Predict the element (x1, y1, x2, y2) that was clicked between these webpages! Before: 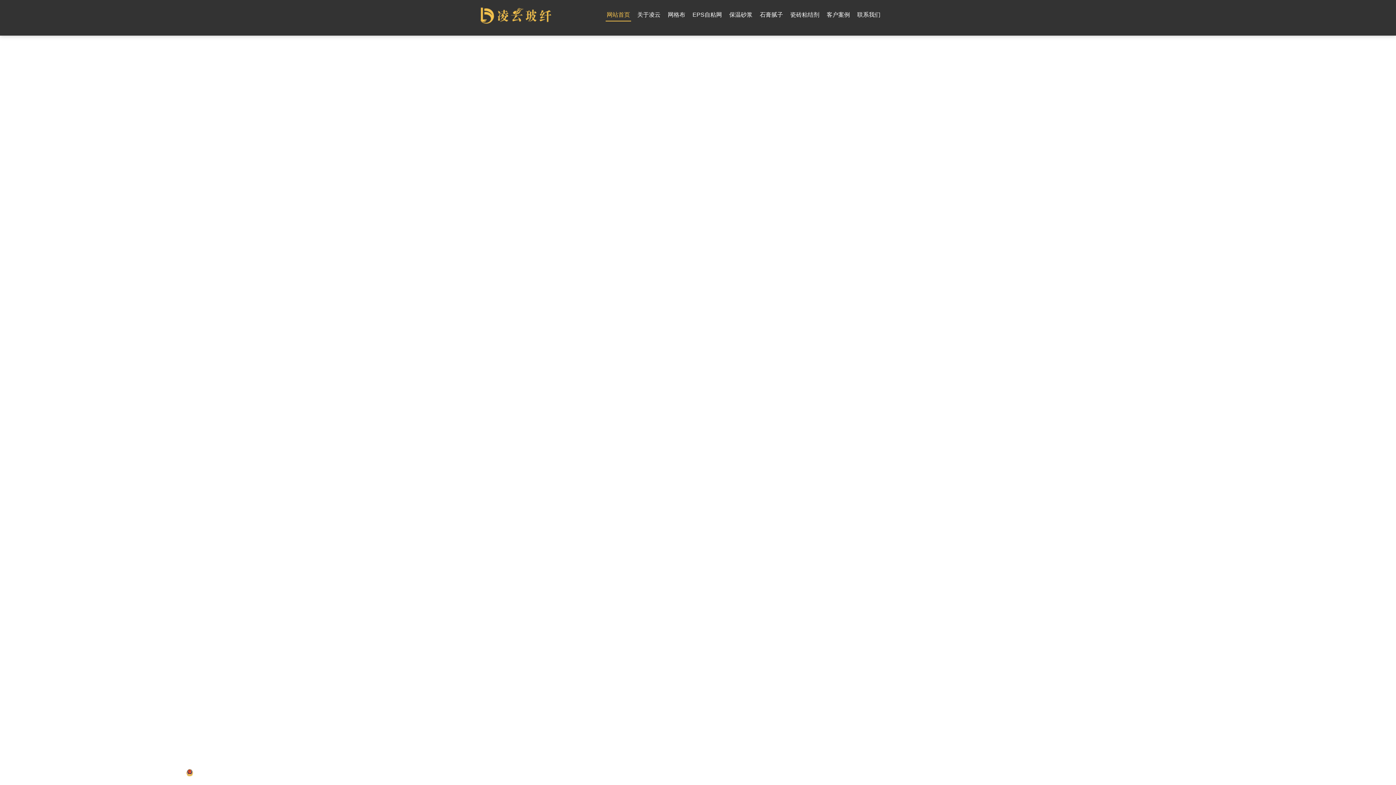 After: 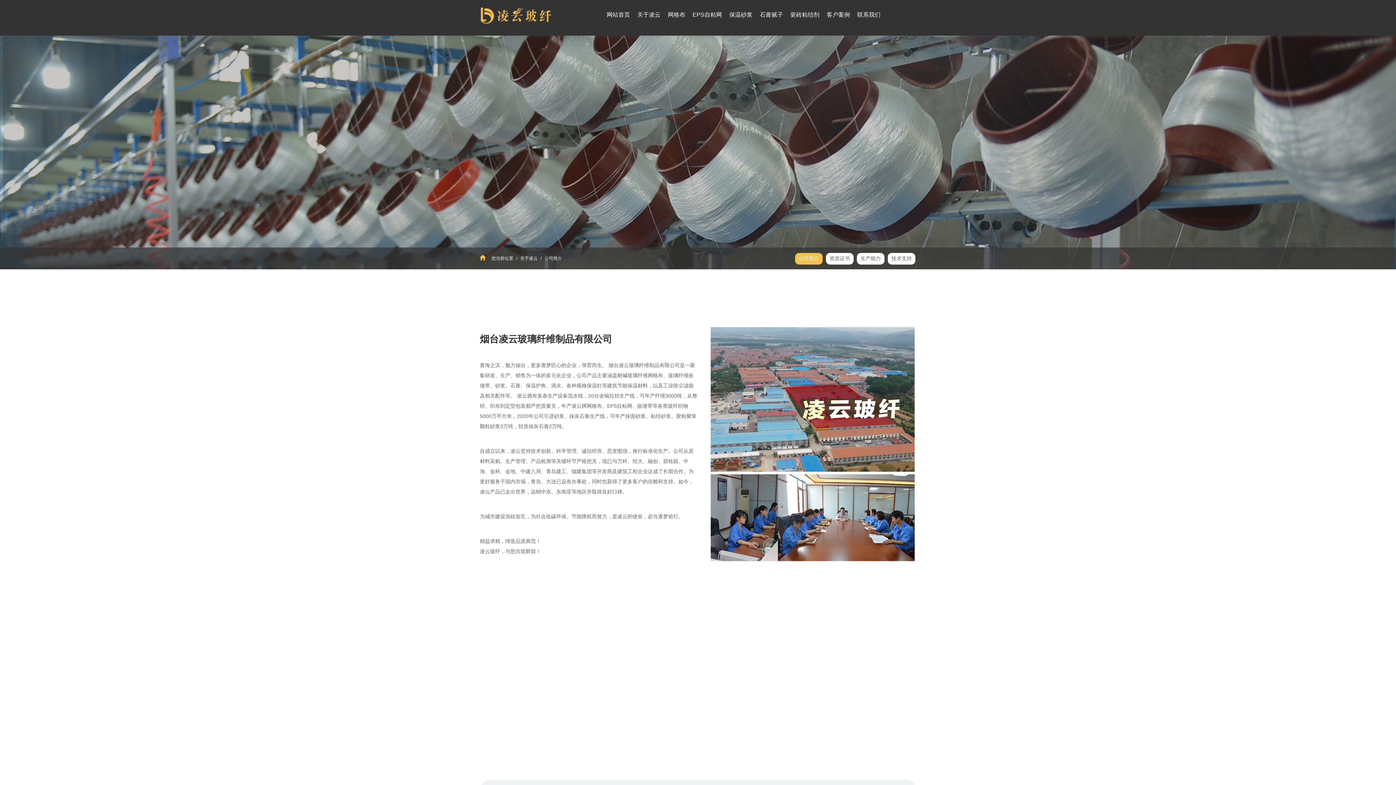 Action: bbox: (633, 3, 664, 28) label: 关于凌云